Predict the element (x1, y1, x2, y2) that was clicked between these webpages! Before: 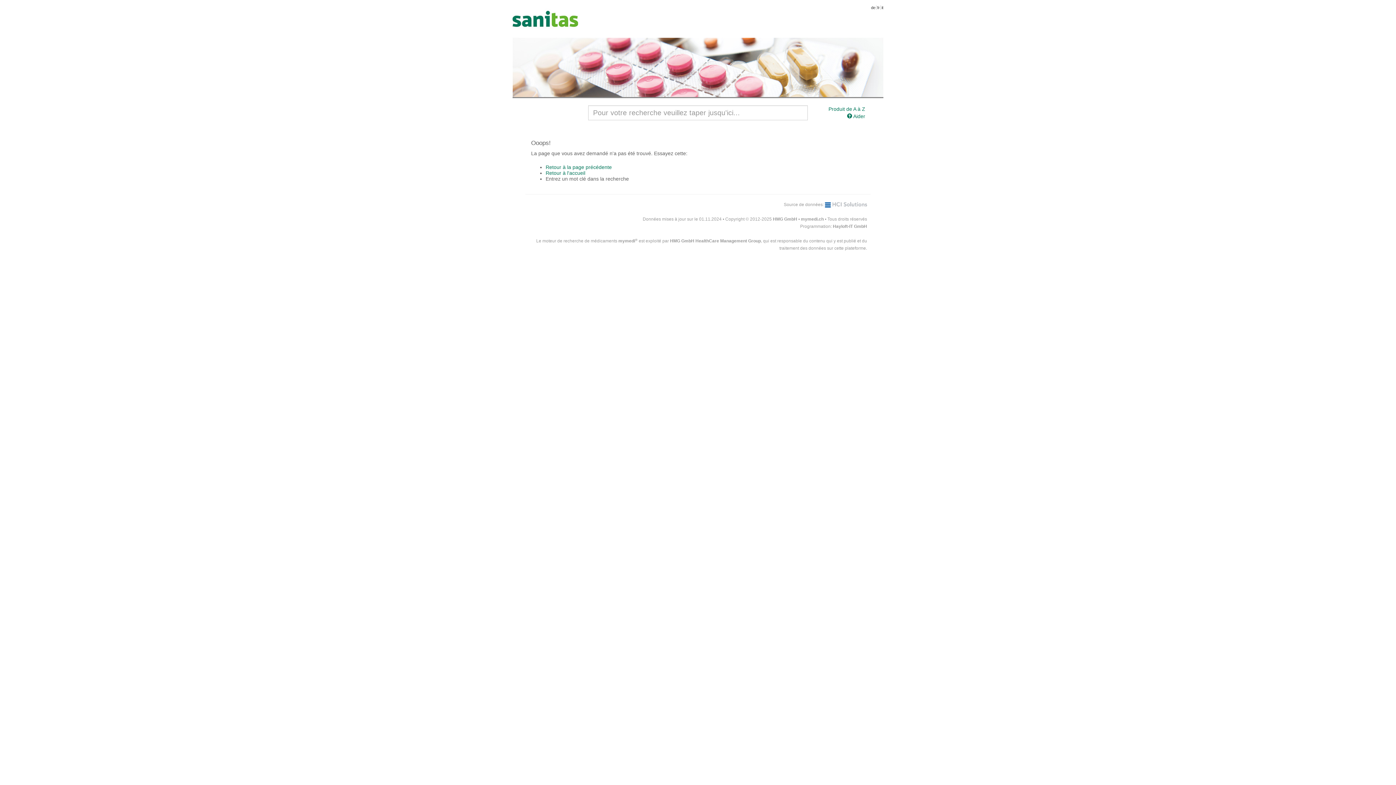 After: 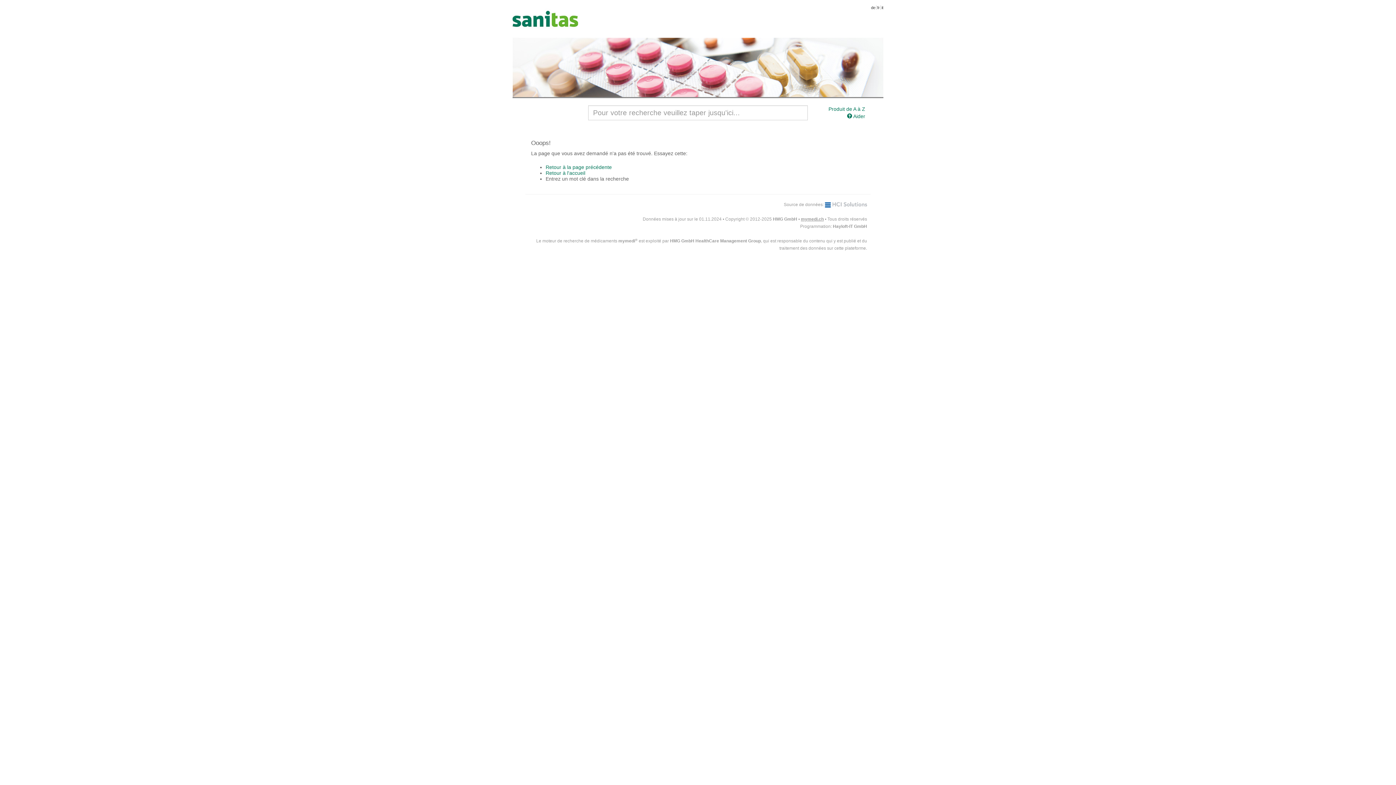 Action: label: mymedi.ch bbox: (801, 216, 824, 221)